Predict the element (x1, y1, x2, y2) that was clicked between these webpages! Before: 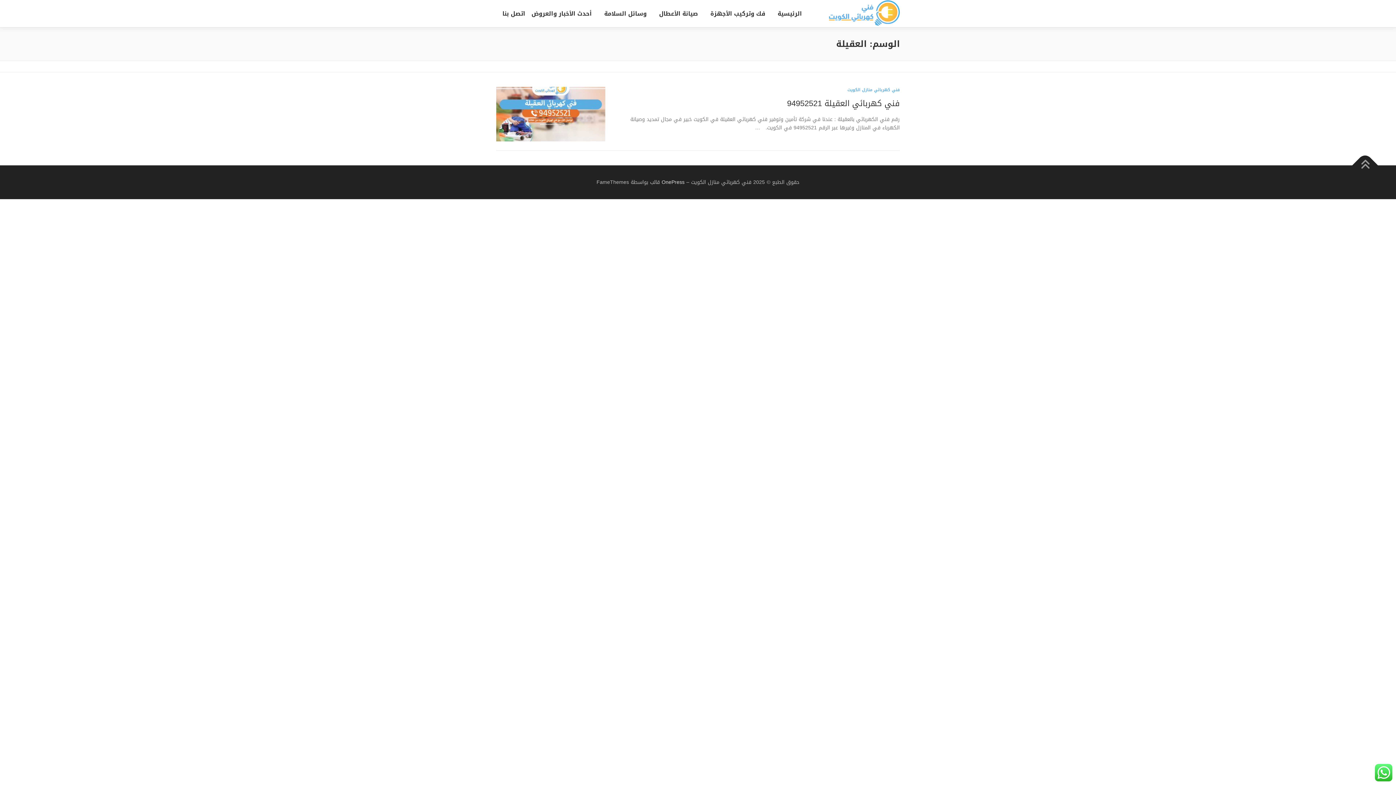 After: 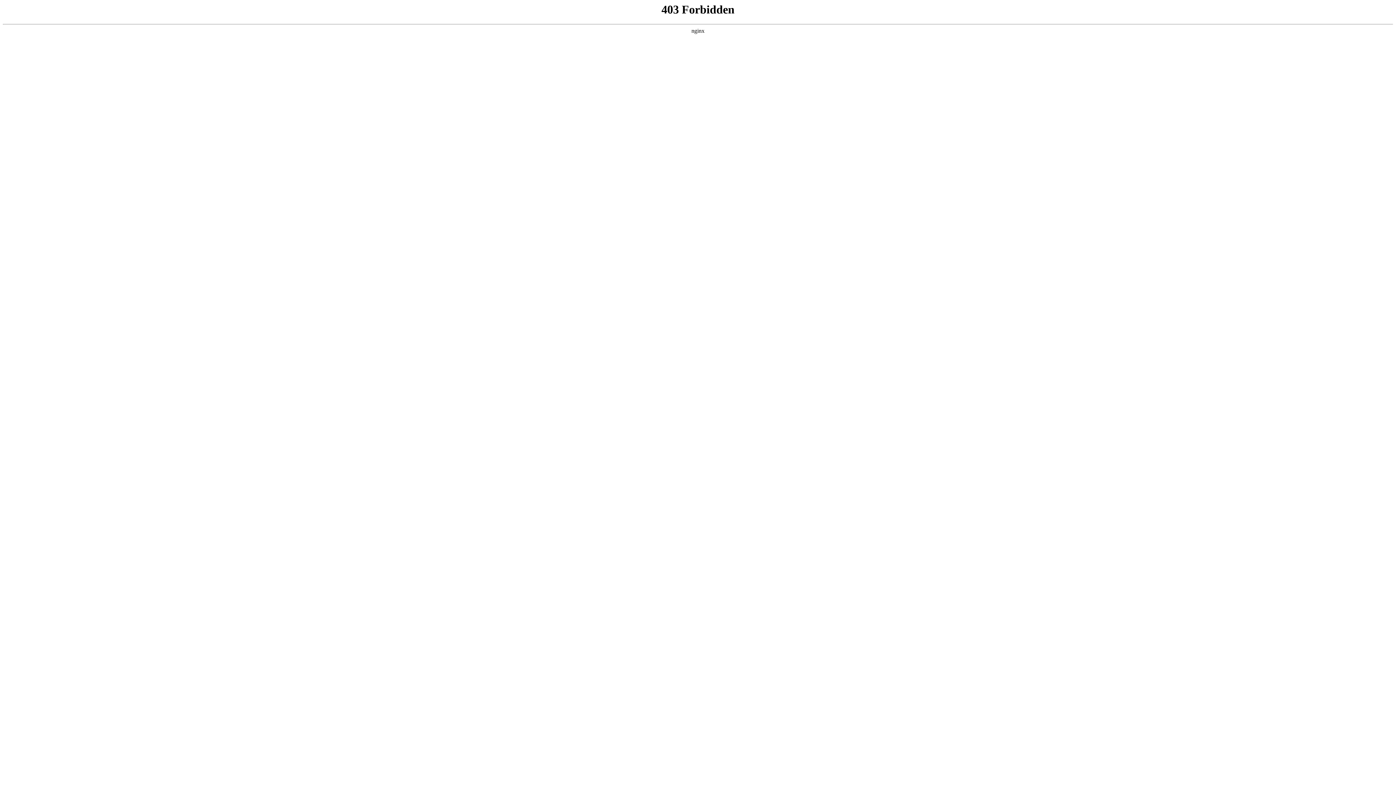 Action: bbox: (661, 177, 684, 187) label: OnePress